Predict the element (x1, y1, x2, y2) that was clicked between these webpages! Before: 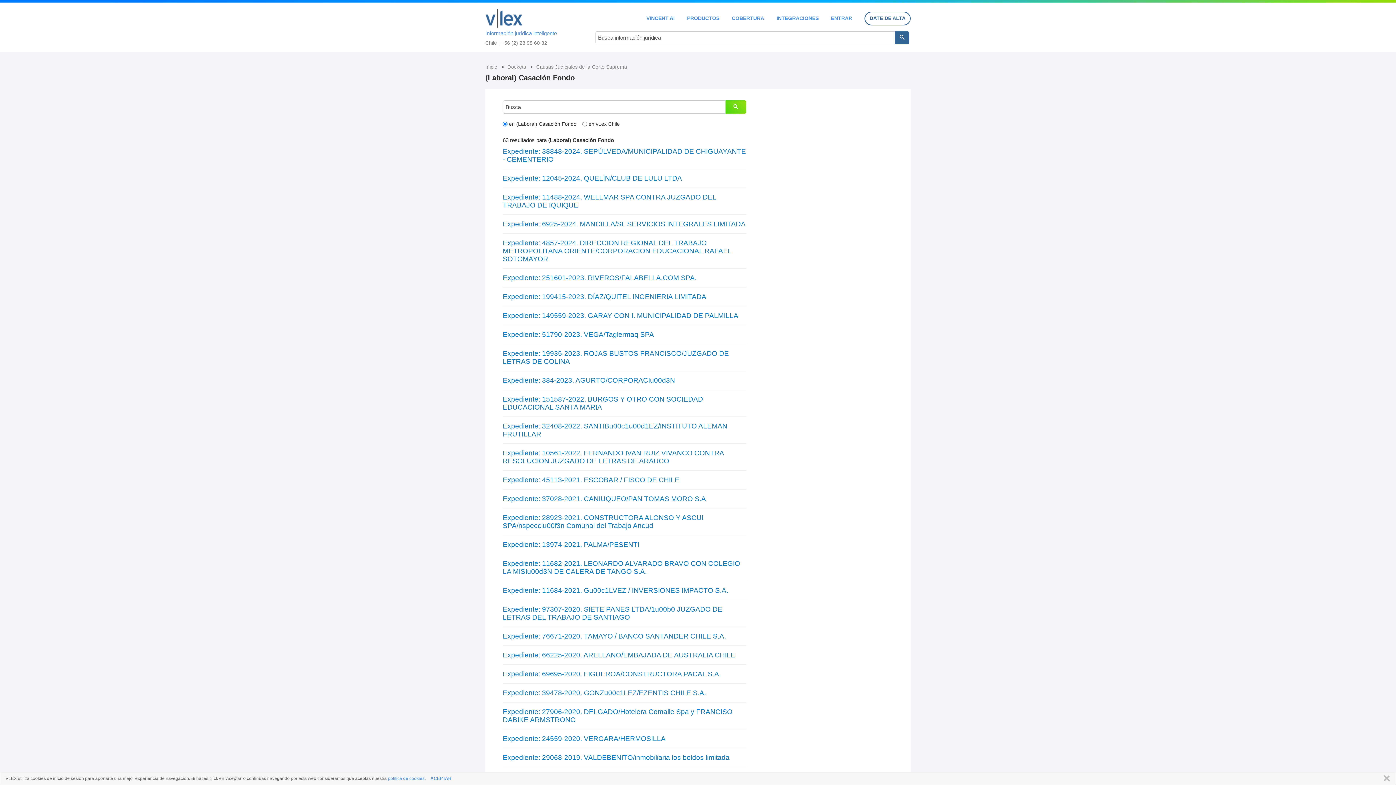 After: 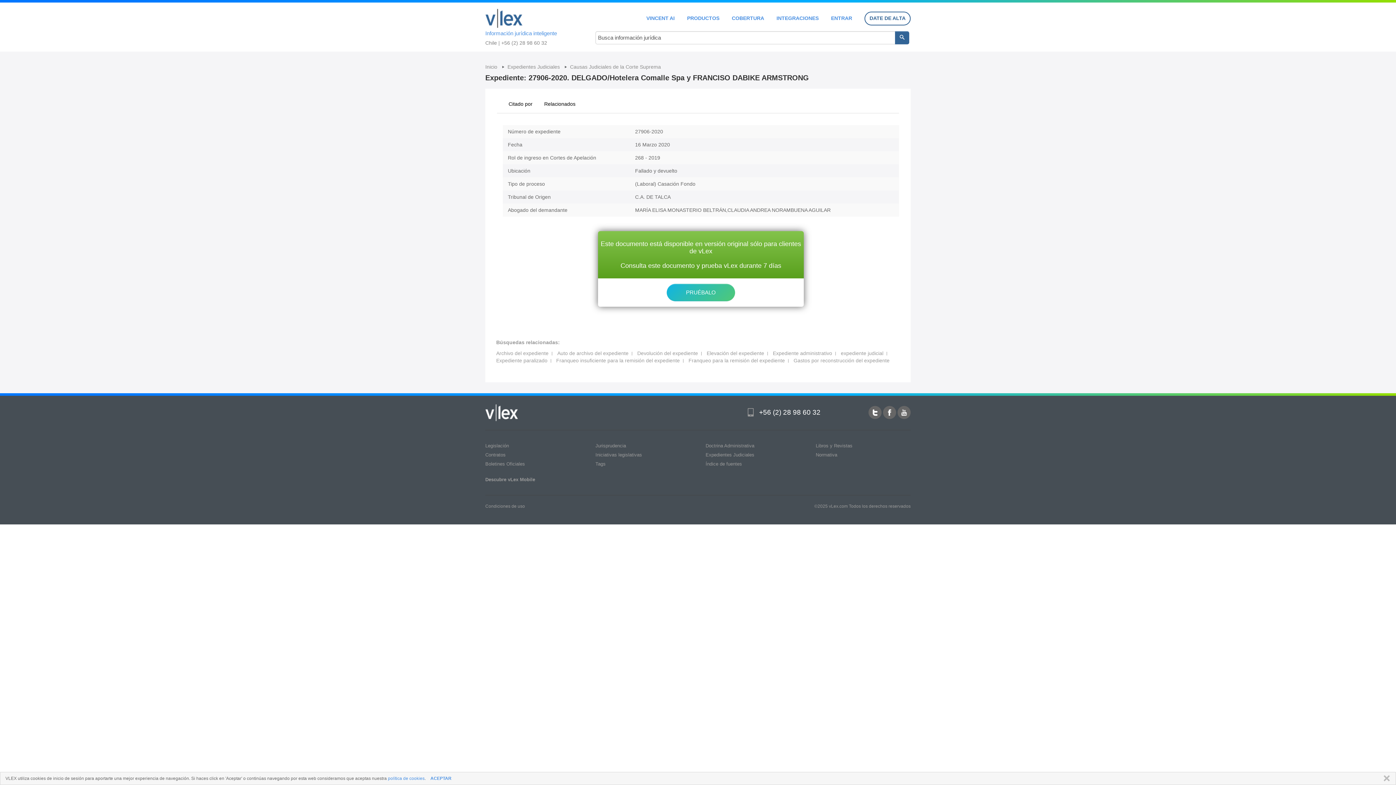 Action: label: Expediente: 27906-2020. DELGADO/Hotelera Comalle Spa y FRANCISO DABIKE ARMSTRONG bbox: (502, 708, 746, 724)